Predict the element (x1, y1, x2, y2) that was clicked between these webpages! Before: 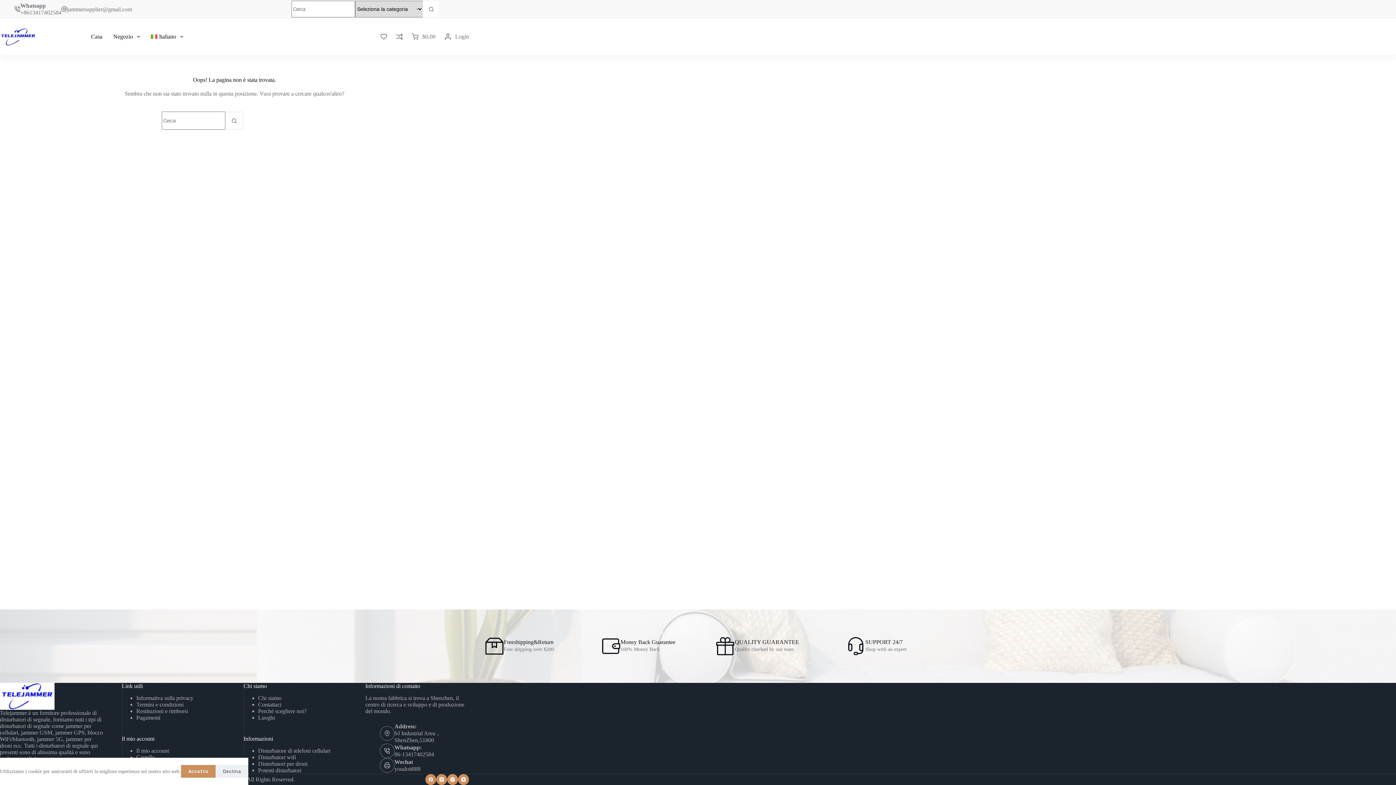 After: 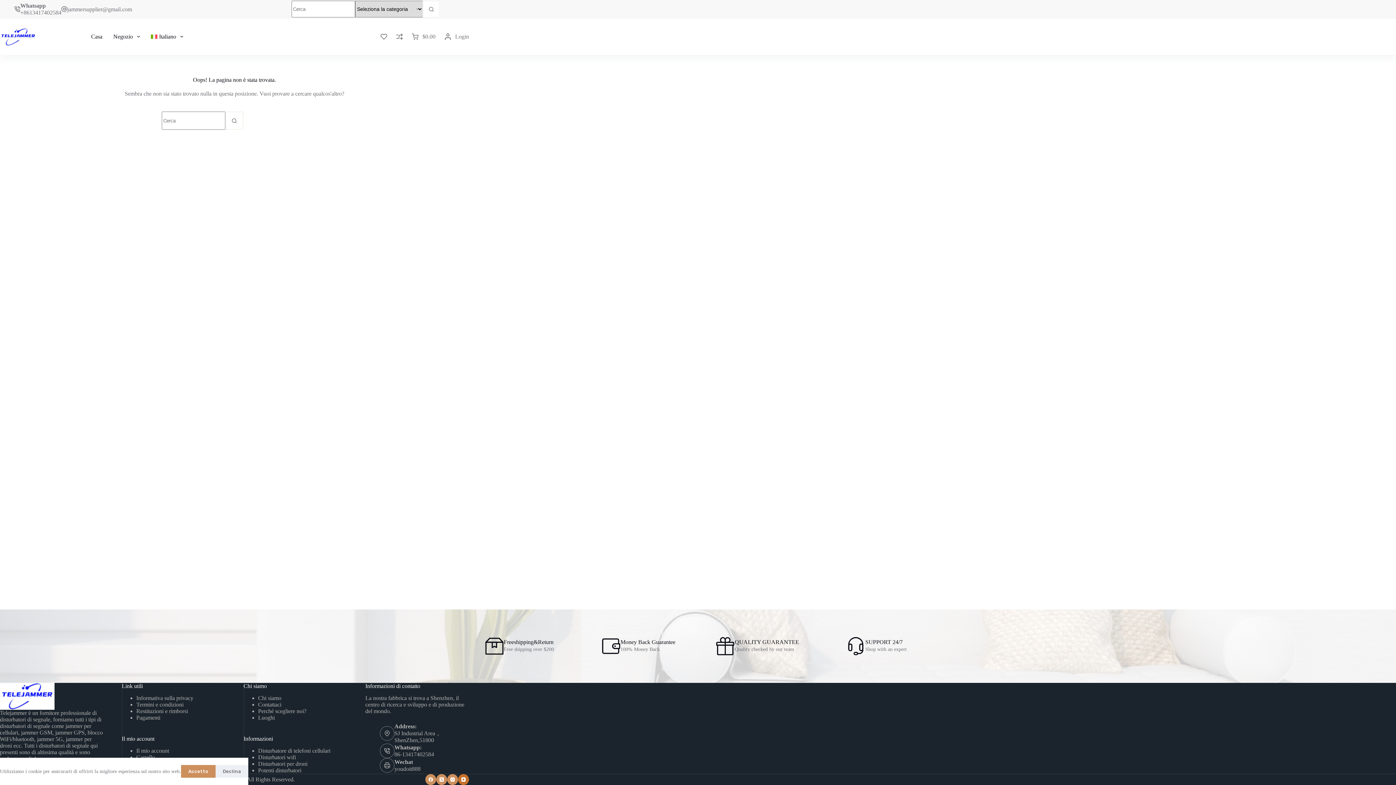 Action: bbox: (458, 774, 469, 785) label: YouTube